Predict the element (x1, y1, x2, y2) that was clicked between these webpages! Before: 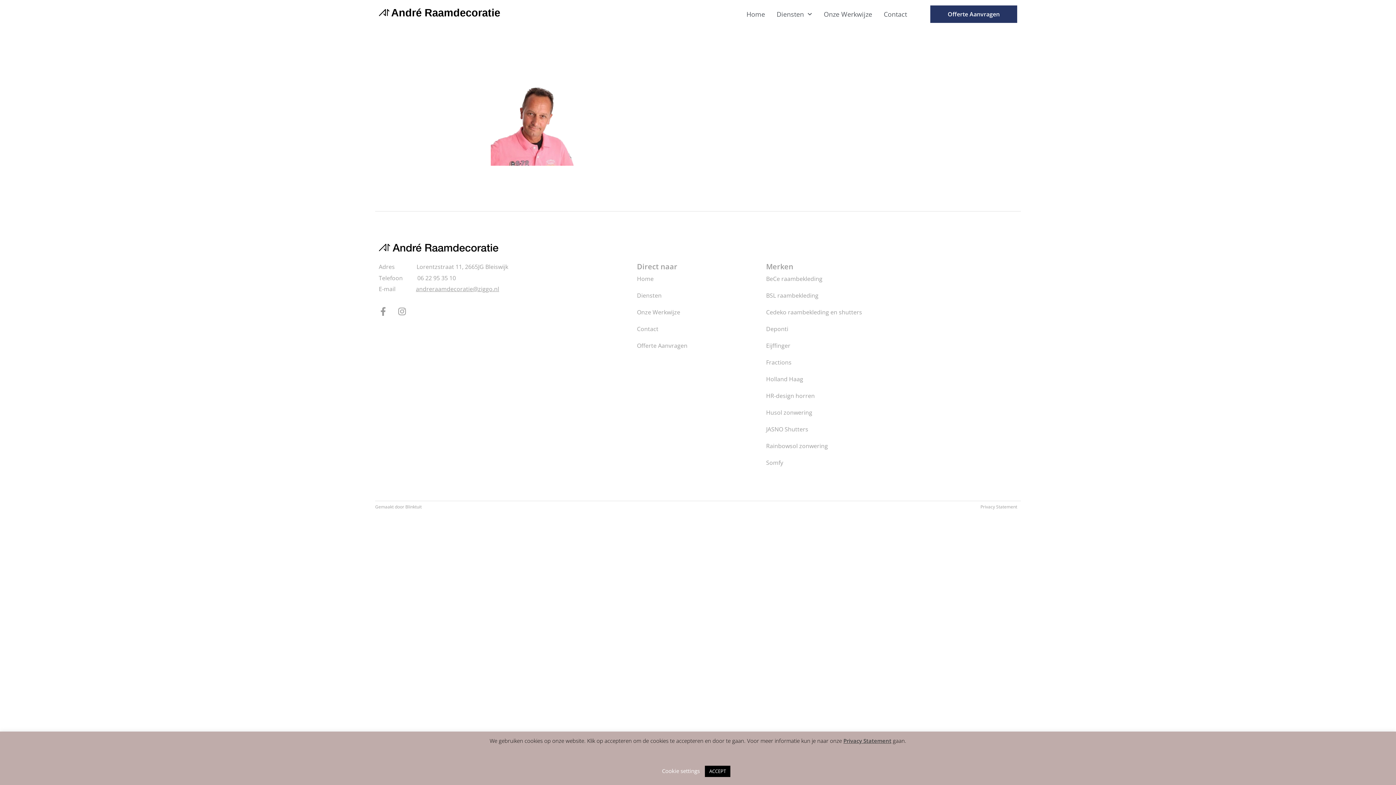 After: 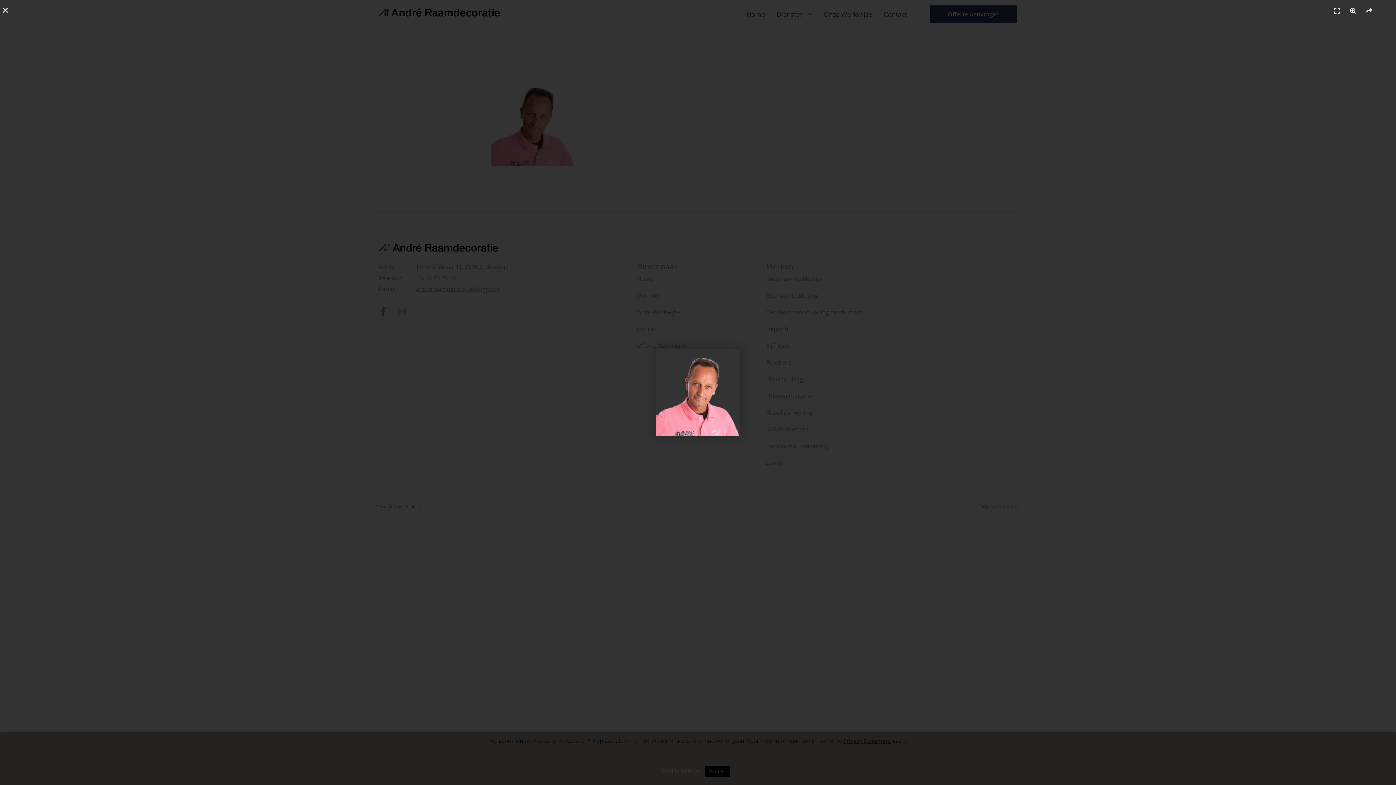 Action: bbox: (490, 159, 574, 167)